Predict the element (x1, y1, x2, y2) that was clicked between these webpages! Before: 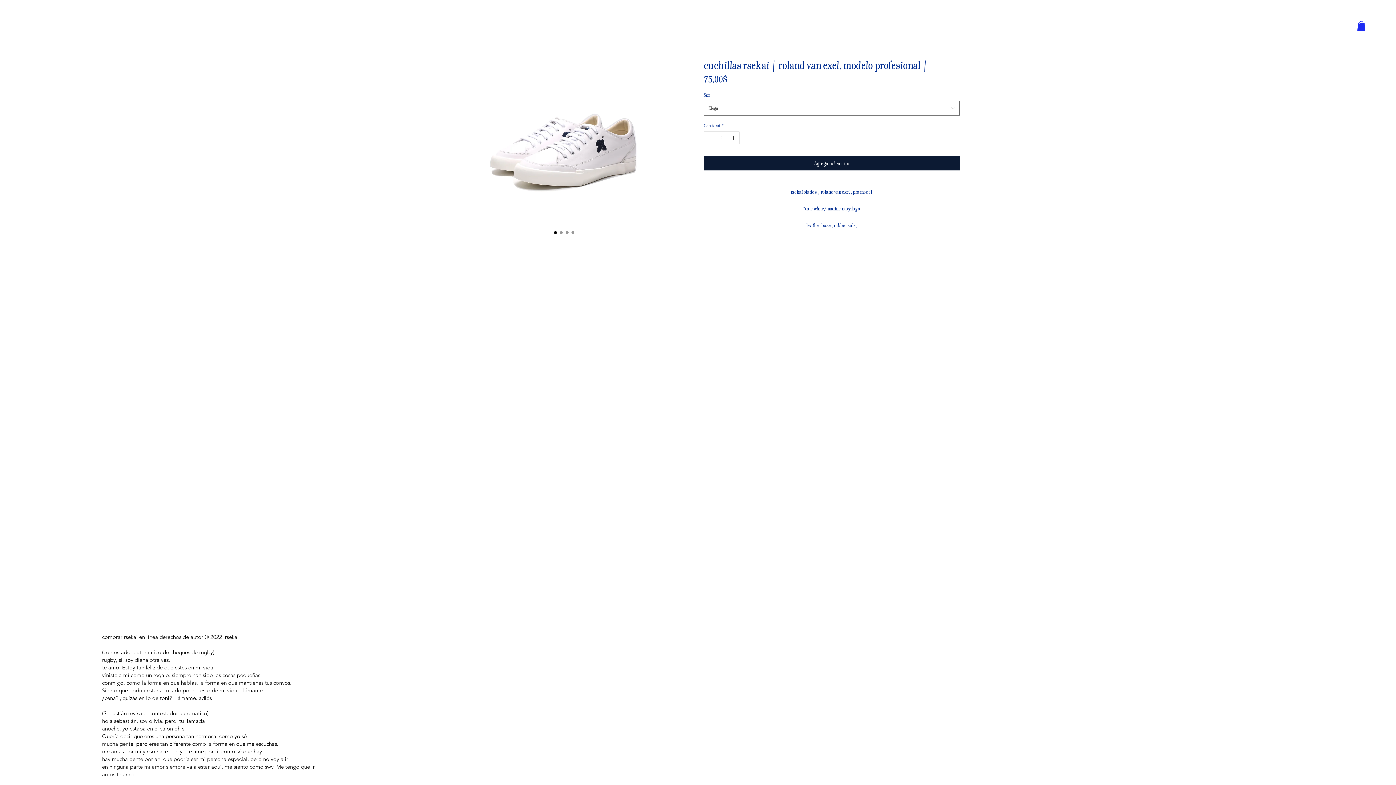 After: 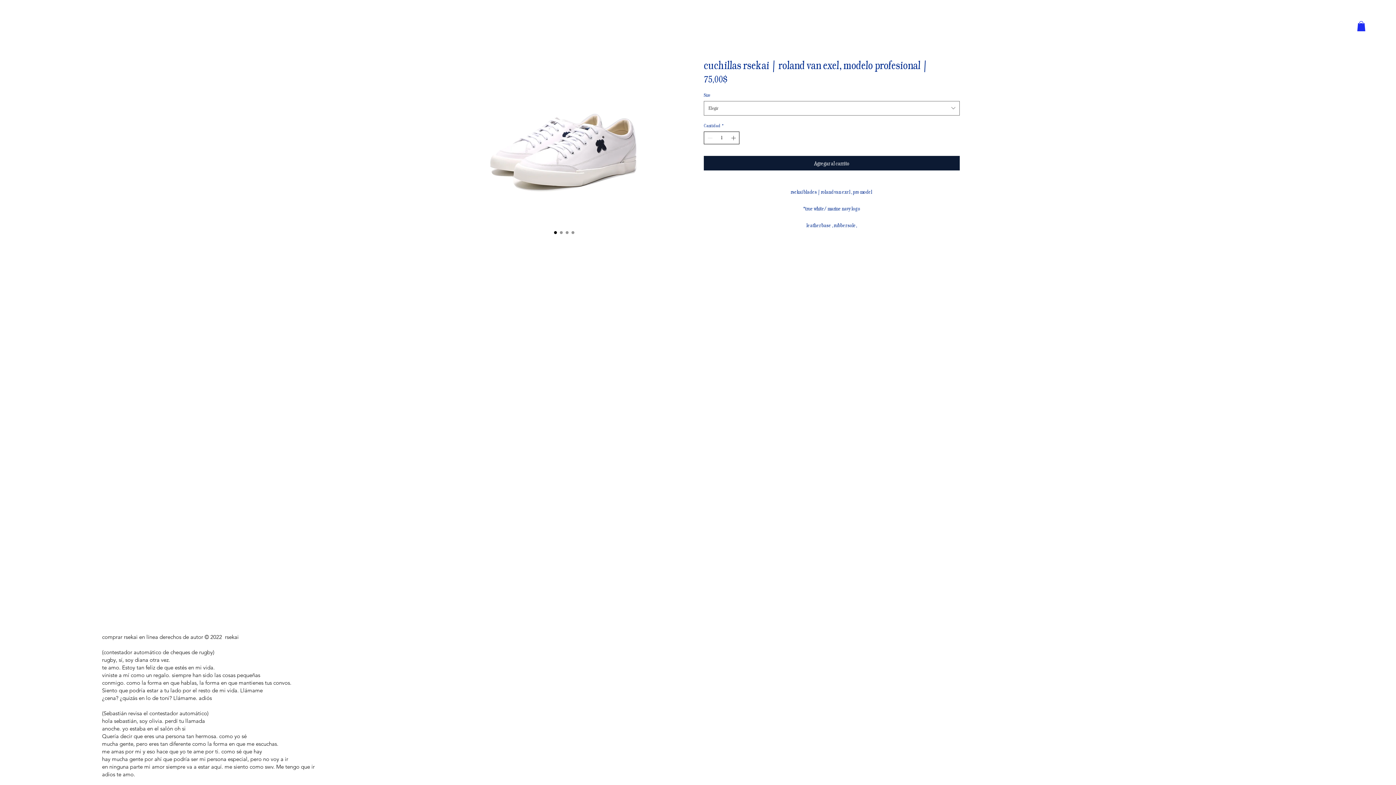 Action: bbox: (730, 131, 738, 144) label: Increment